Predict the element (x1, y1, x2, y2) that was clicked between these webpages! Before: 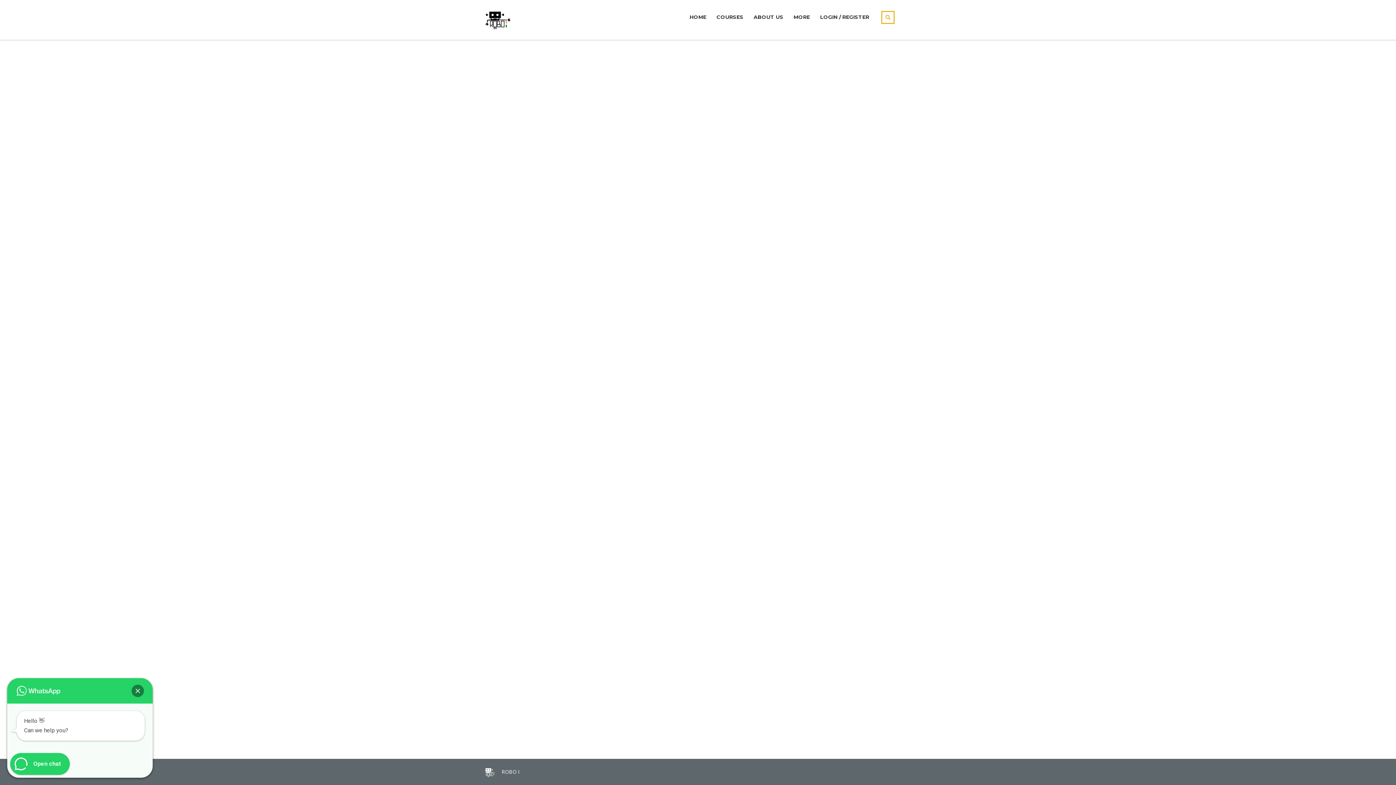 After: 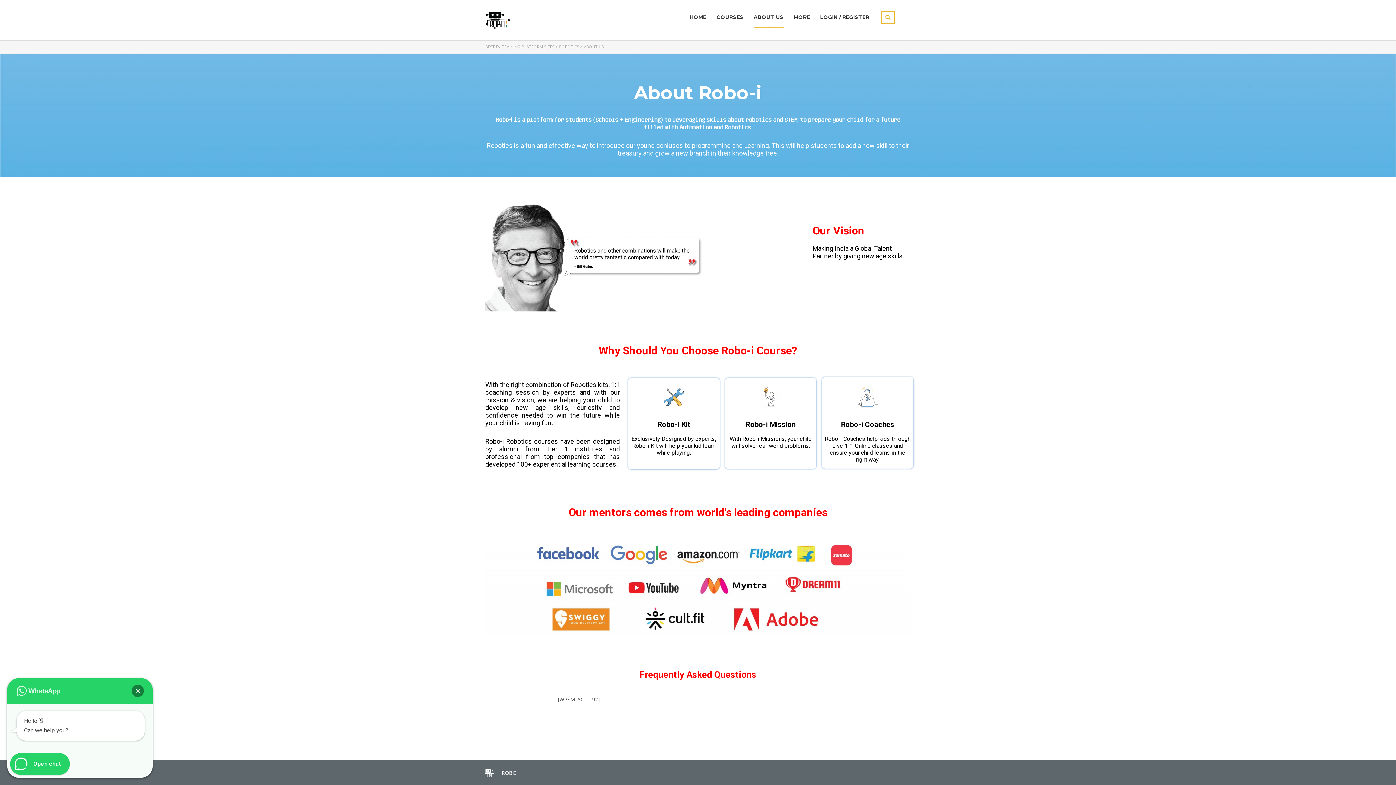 Action: label: ABOUT US bbox: (753, 10, 783, 23)